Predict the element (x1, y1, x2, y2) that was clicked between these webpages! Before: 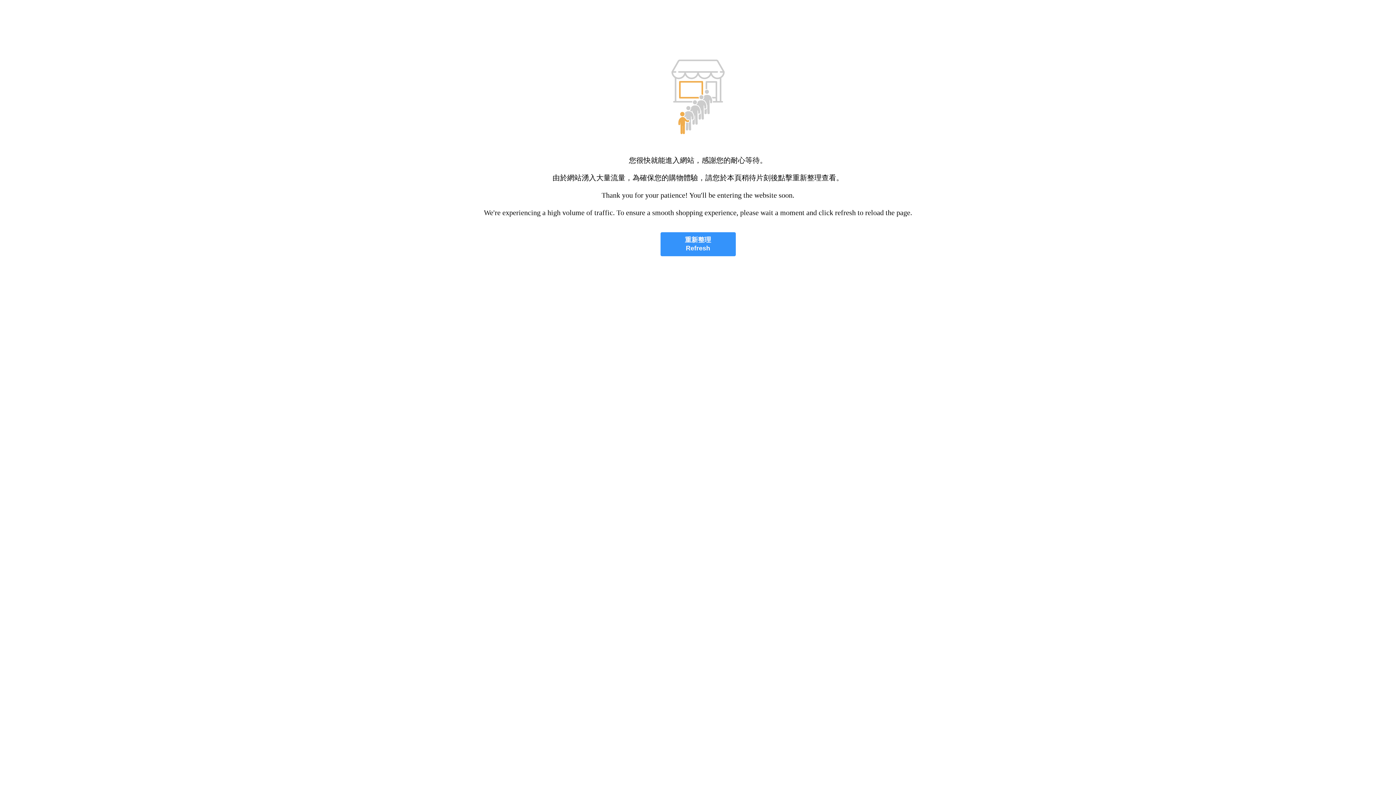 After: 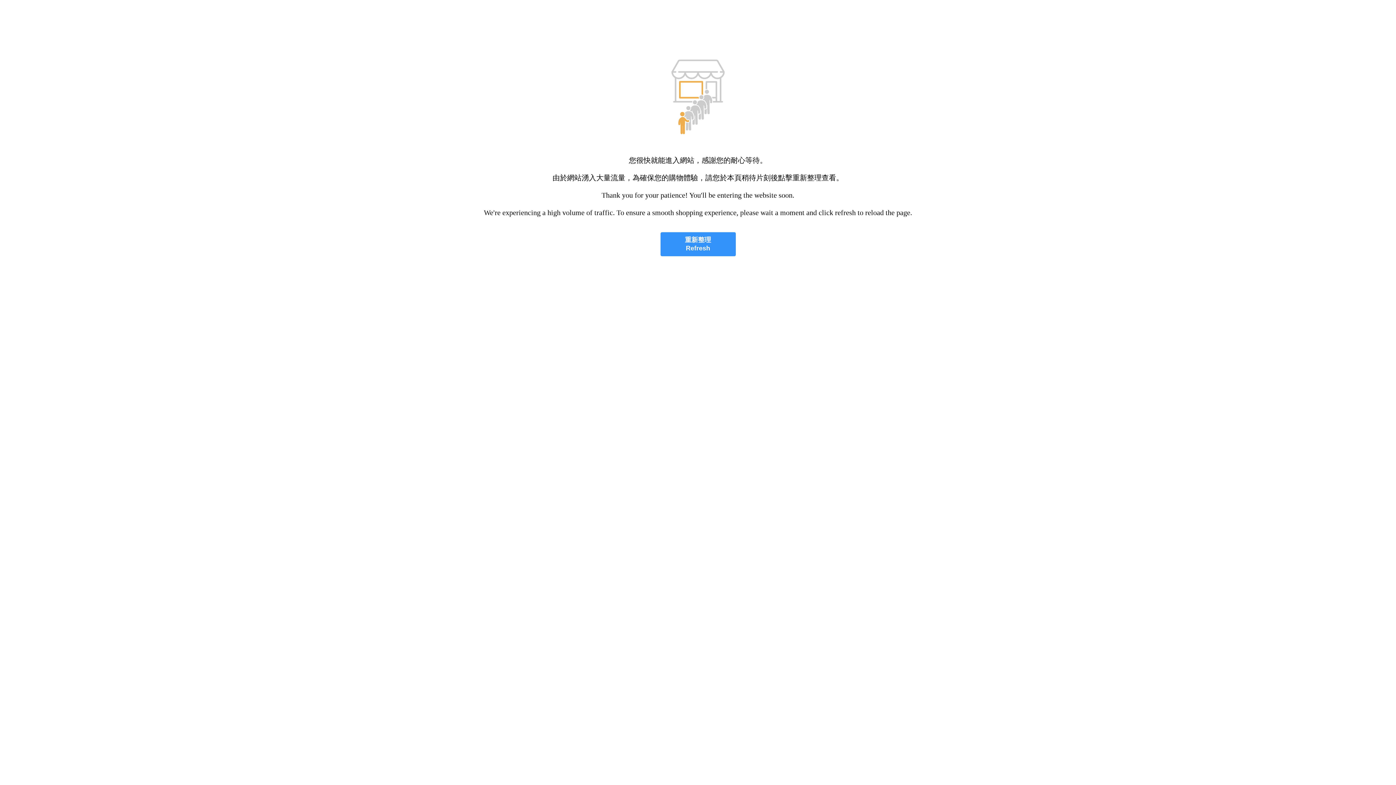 Action: bbox: (660, 232, 735, 256) label: 重新整理
Refresh